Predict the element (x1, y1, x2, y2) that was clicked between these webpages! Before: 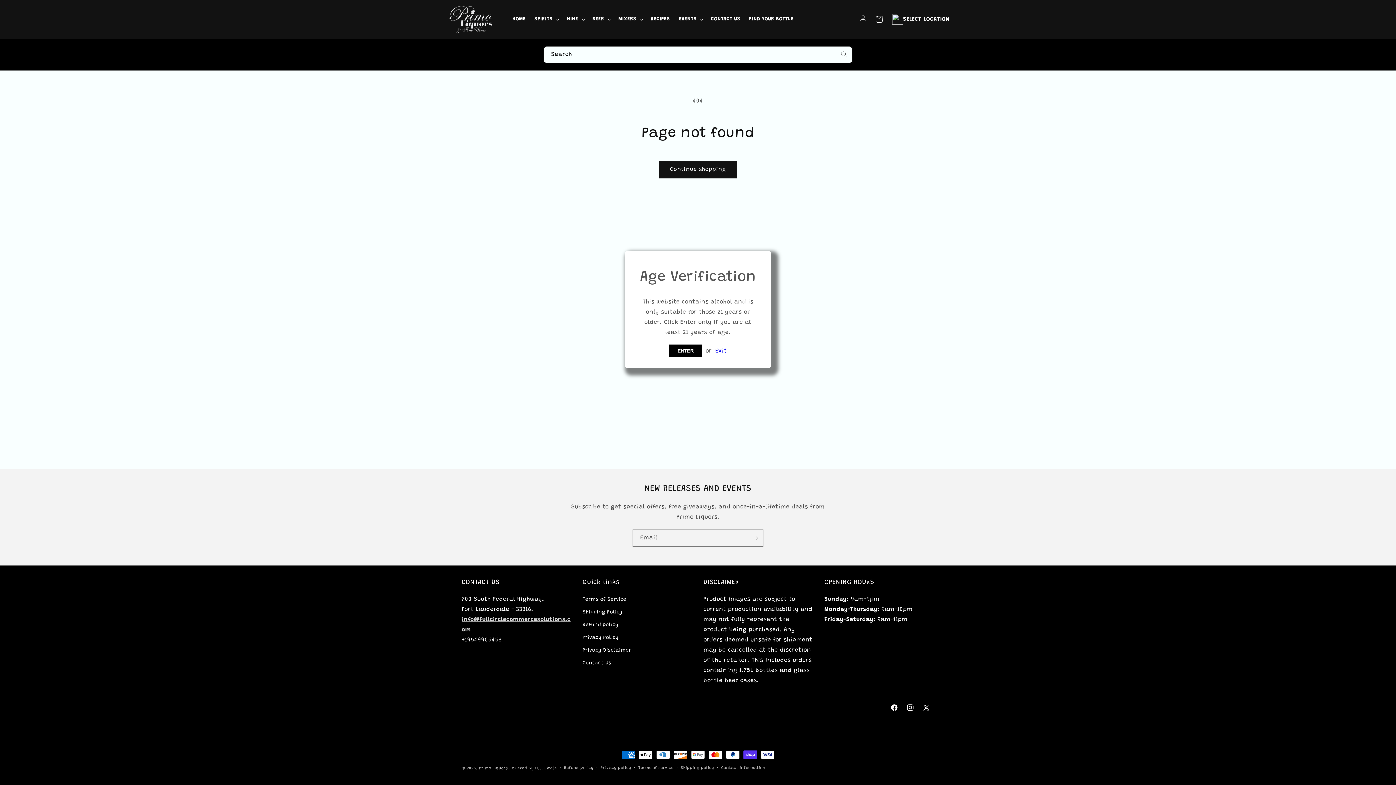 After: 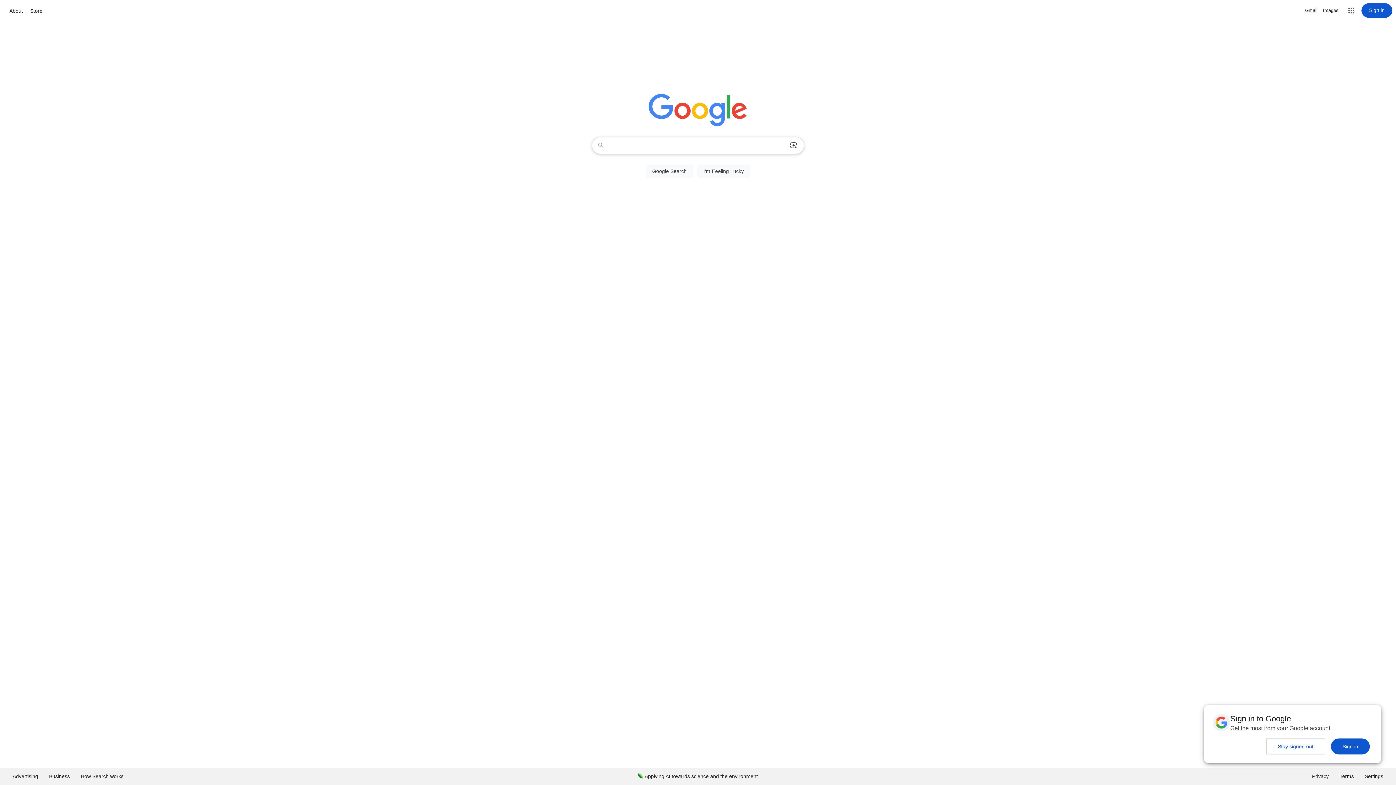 Action: label: Exit bbox: (715, 348, 727, 354)